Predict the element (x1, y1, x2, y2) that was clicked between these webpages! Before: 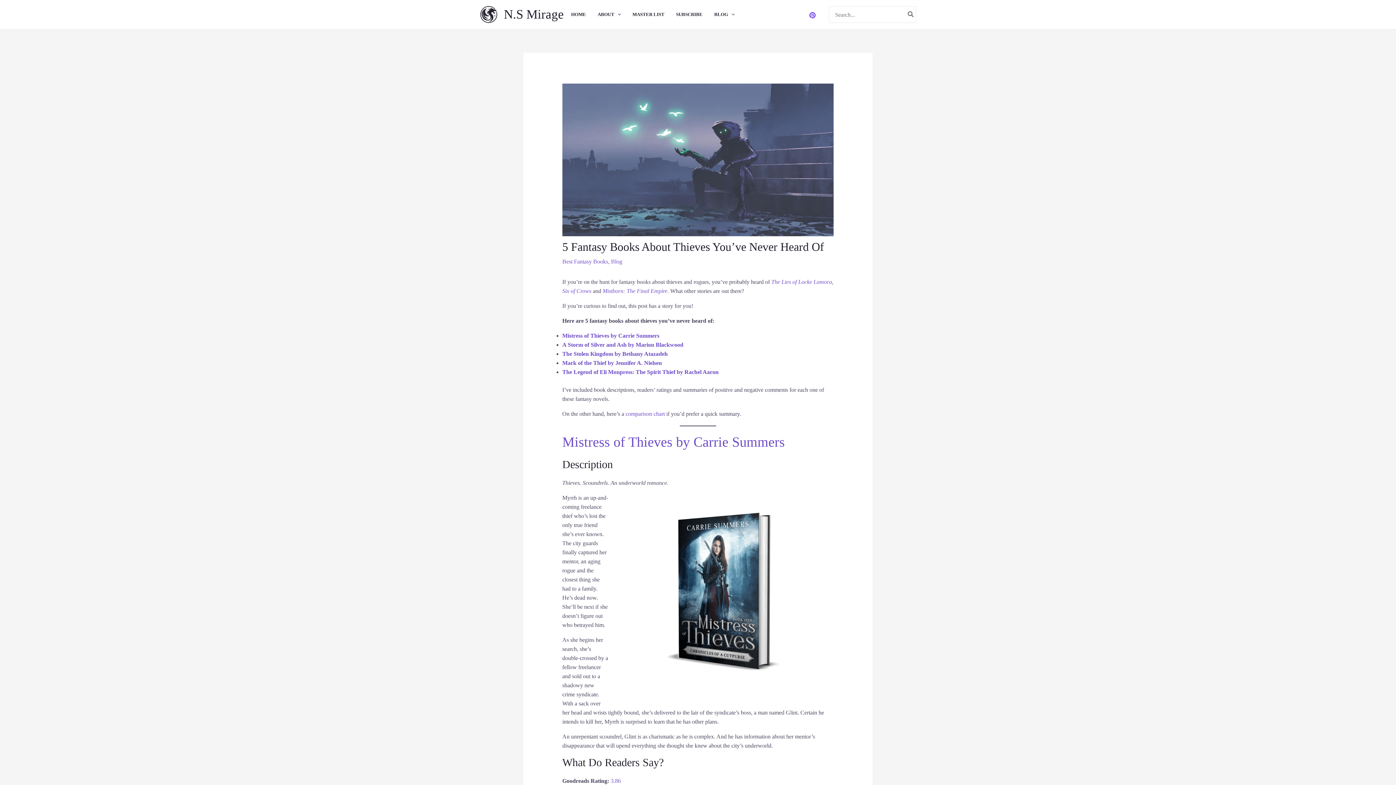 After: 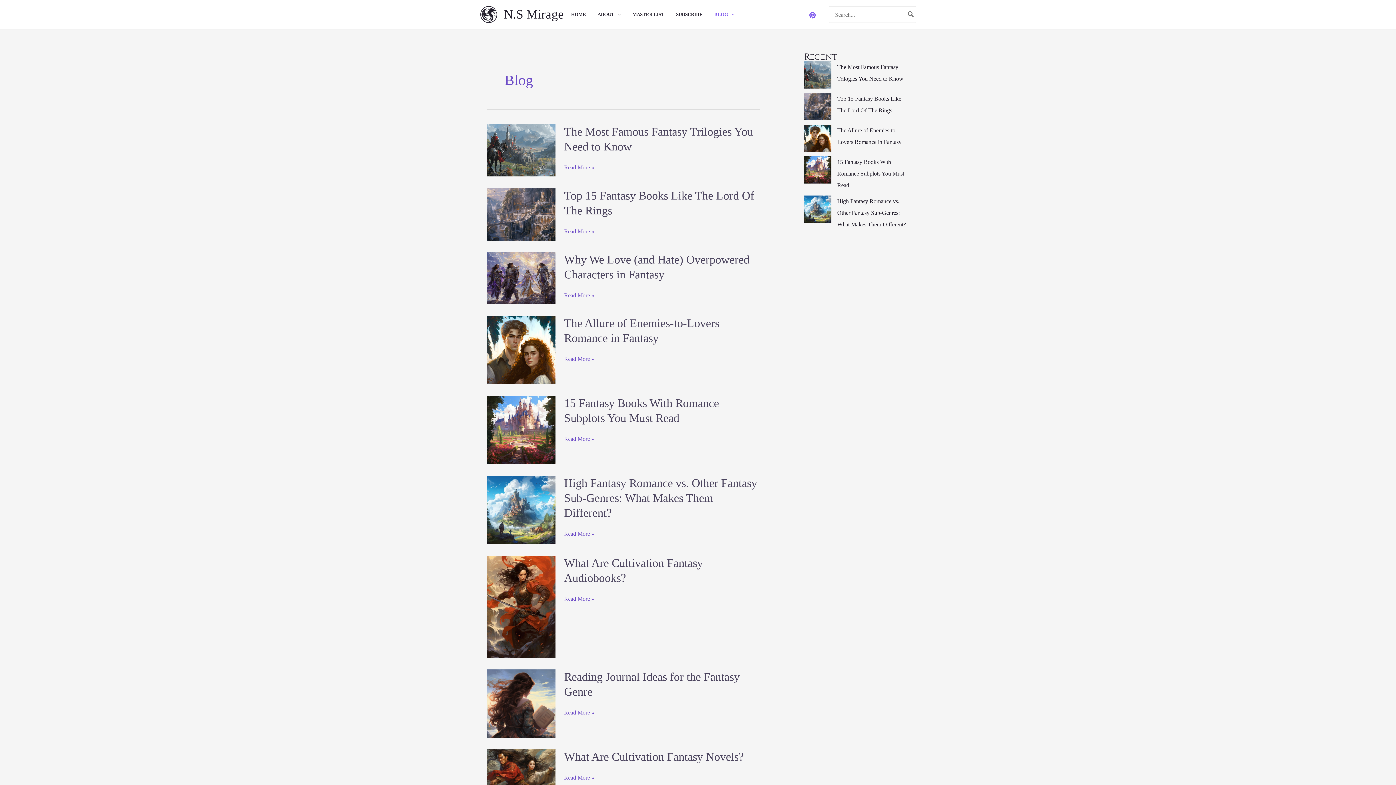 Action: bbox: (714, 0, 746, 29) label: BLOG